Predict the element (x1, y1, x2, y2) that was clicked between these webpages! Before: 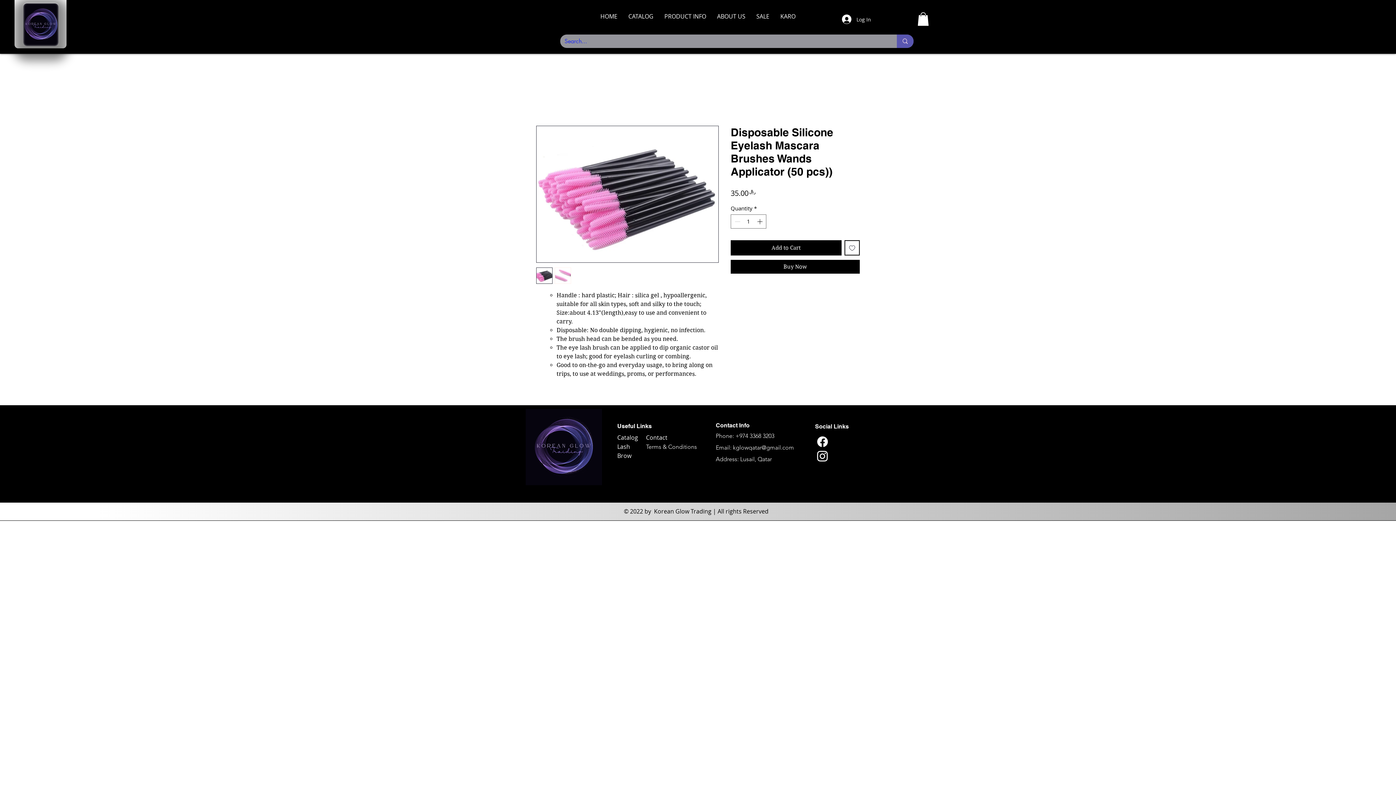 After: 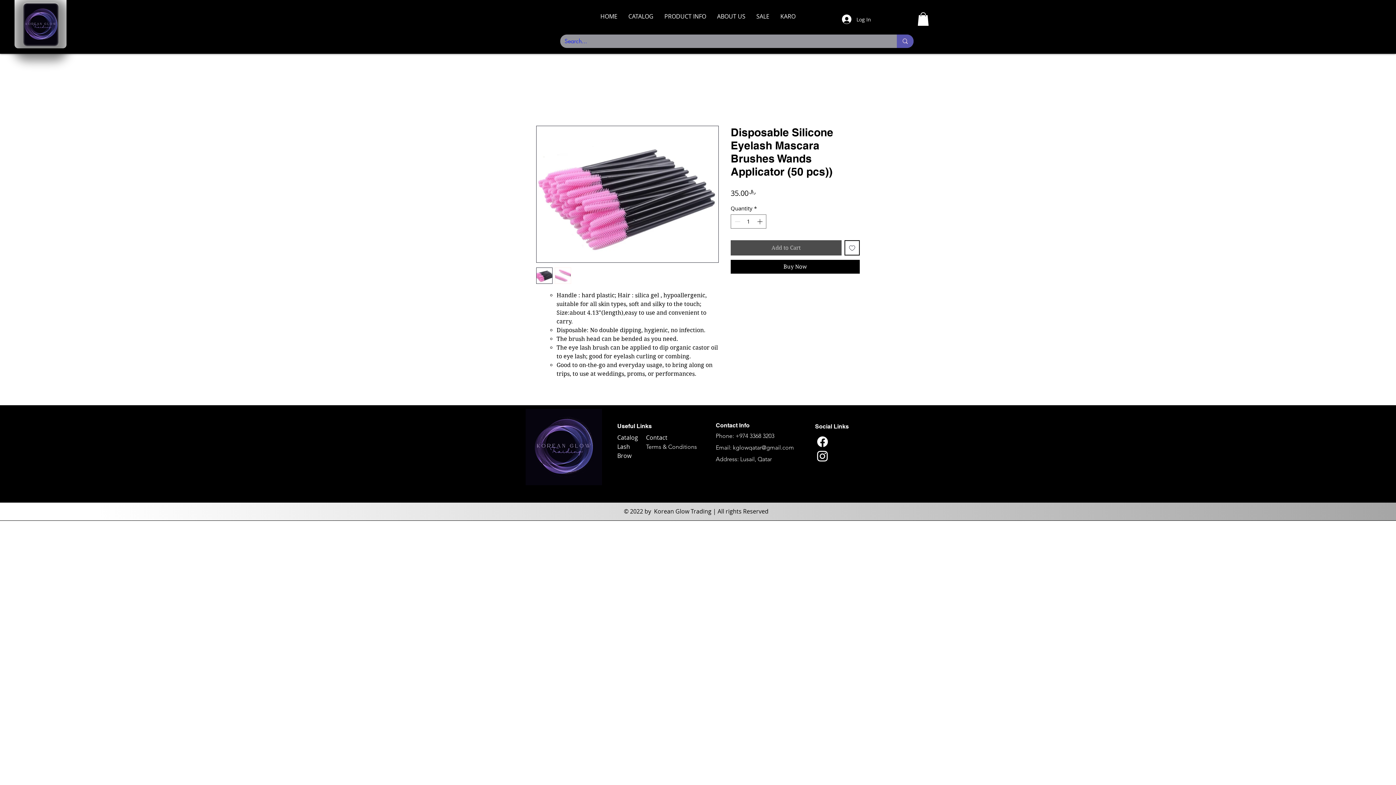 Action: bbox: (730, 240, 841, 255) label: Add to Cart